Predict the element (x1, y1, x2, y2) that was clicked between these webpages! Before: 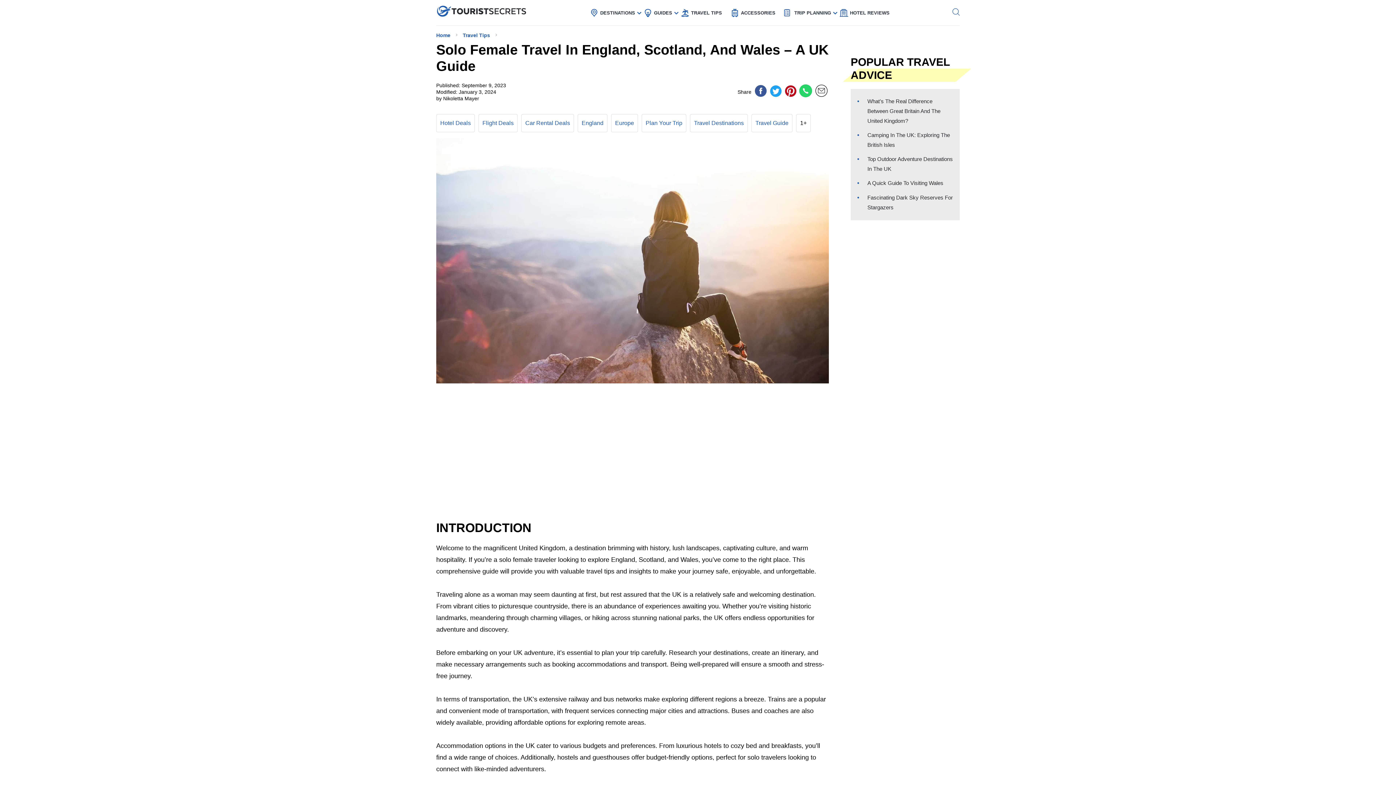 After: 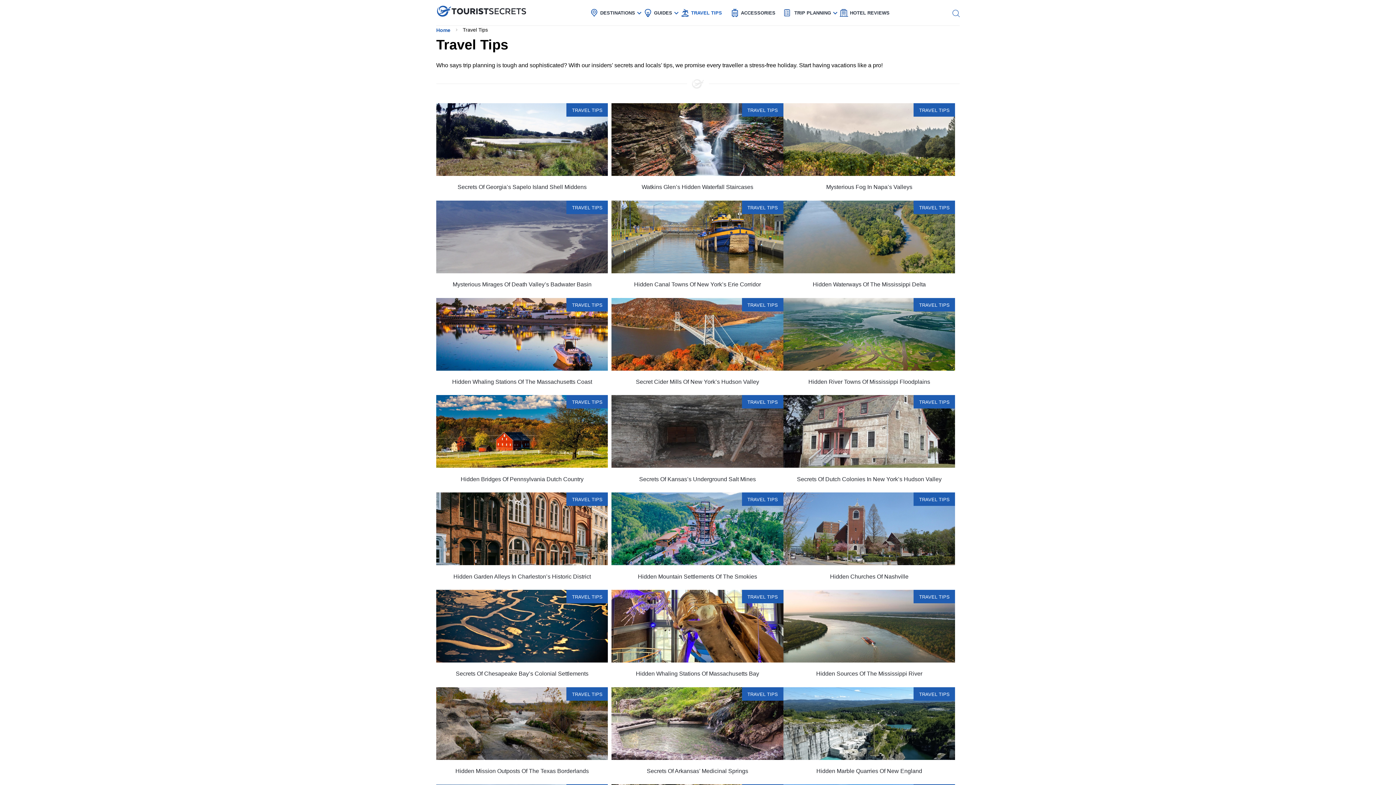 Action: bbox: (691, 3, 722, 22) label: TRAVEL TIPS